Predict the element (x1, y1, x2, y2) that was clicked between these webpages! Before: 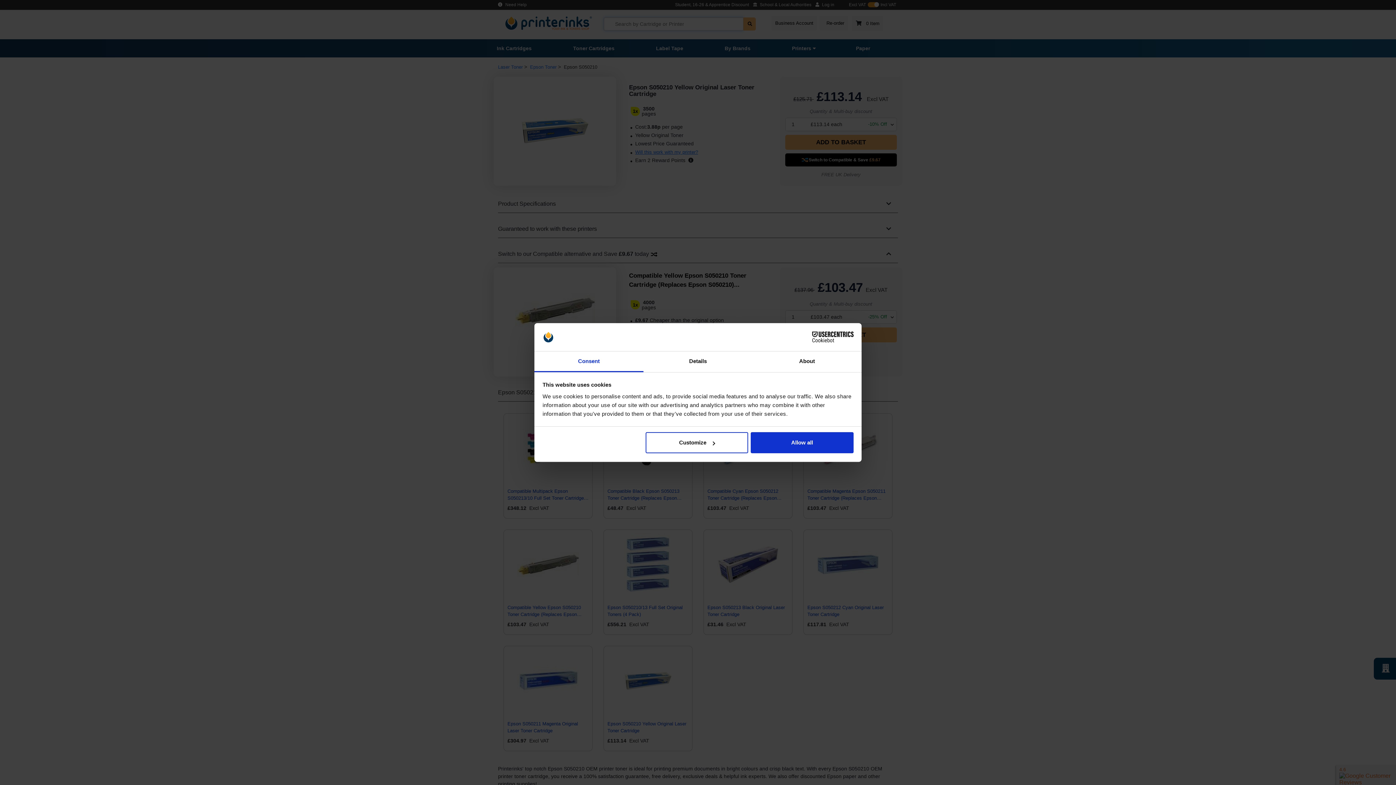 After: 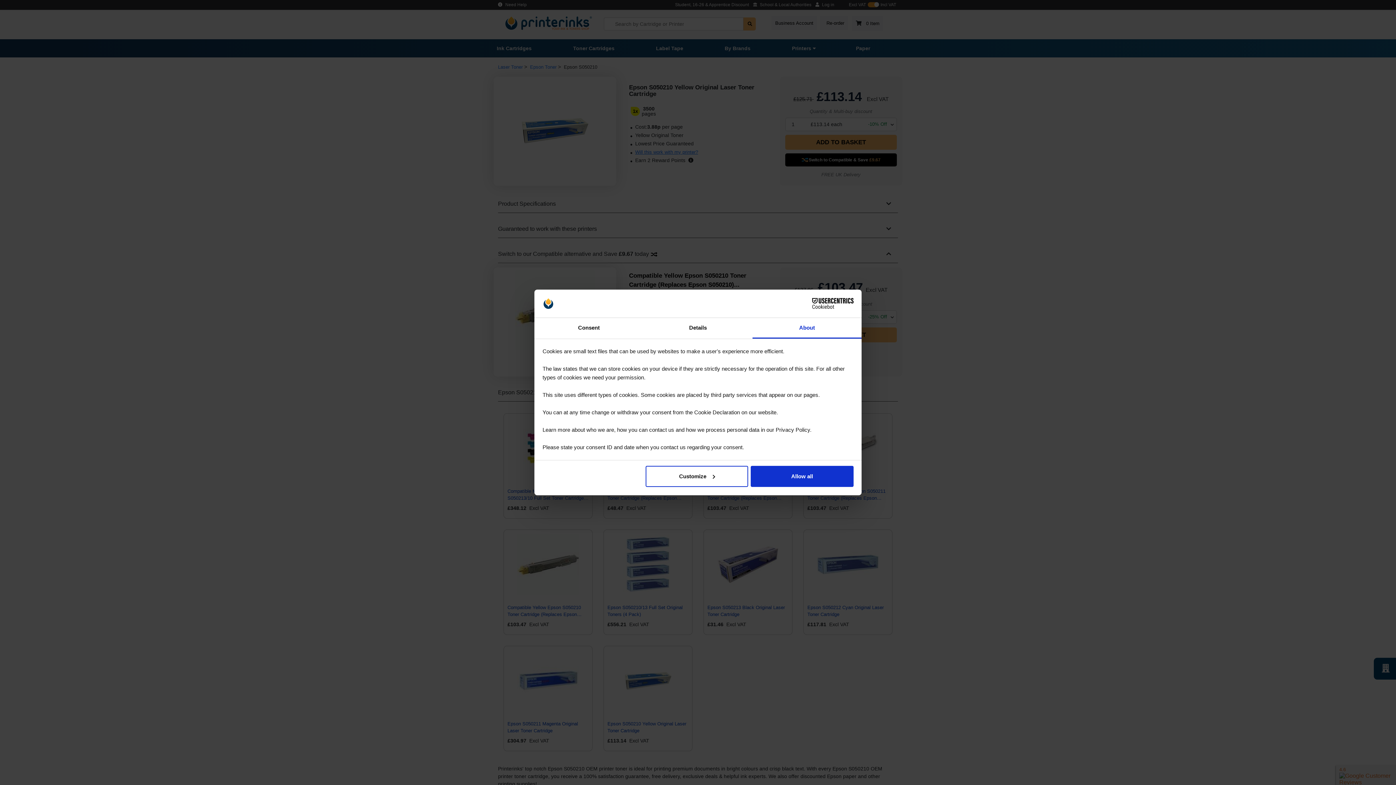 Action: label: About bbox: (752, 351, 861, 372)